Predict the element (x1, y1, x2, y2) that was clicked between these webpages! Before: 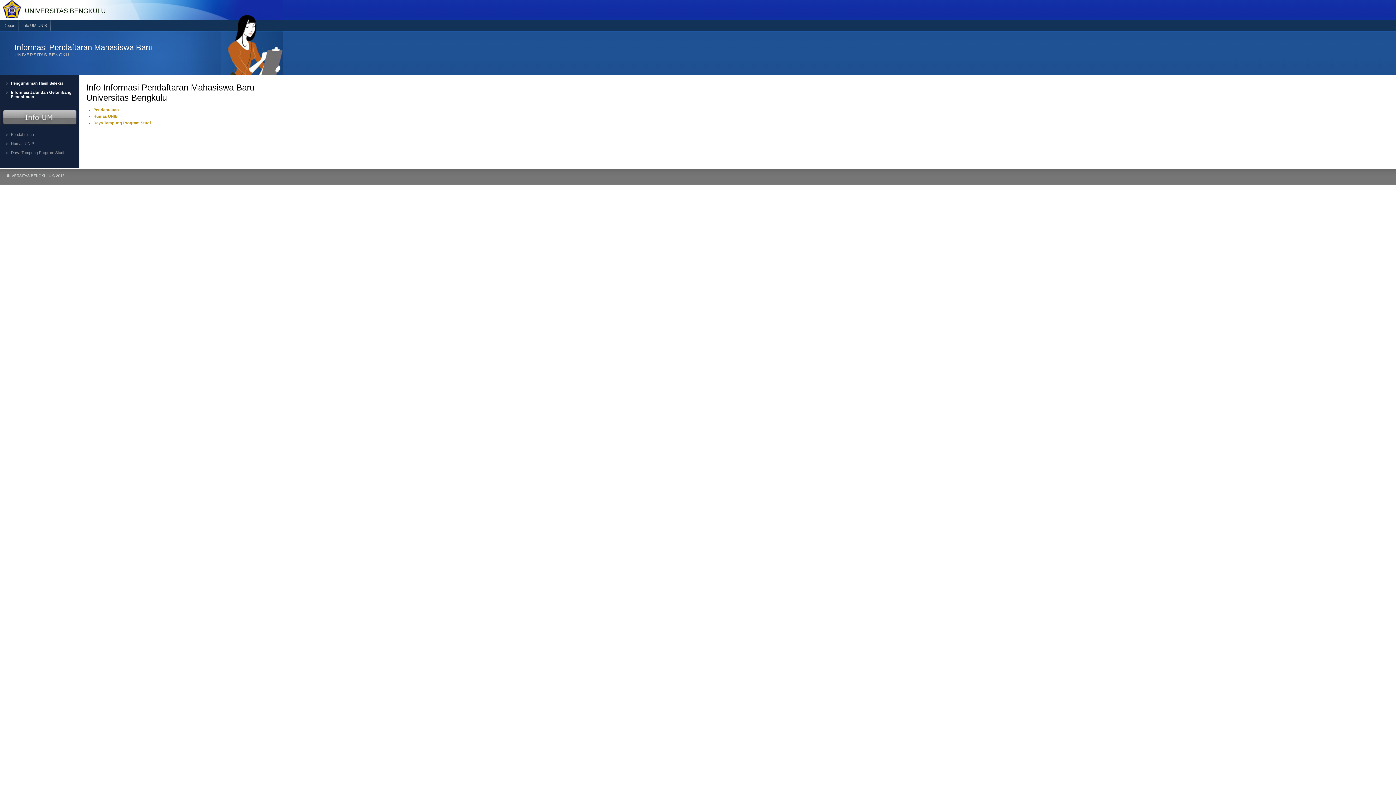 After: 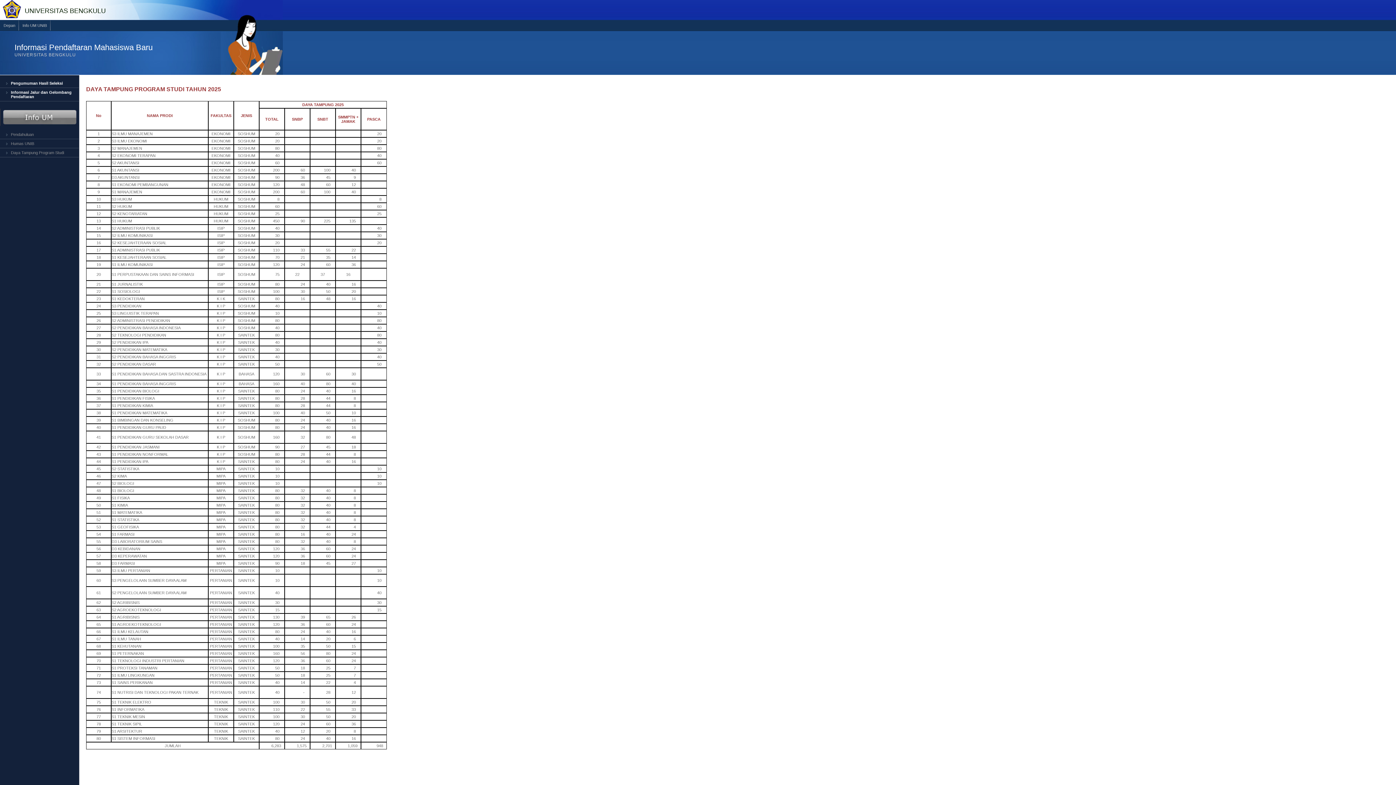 Action: bbox: (0, 148, 78, 157) label: Daya Tampung Program Studi